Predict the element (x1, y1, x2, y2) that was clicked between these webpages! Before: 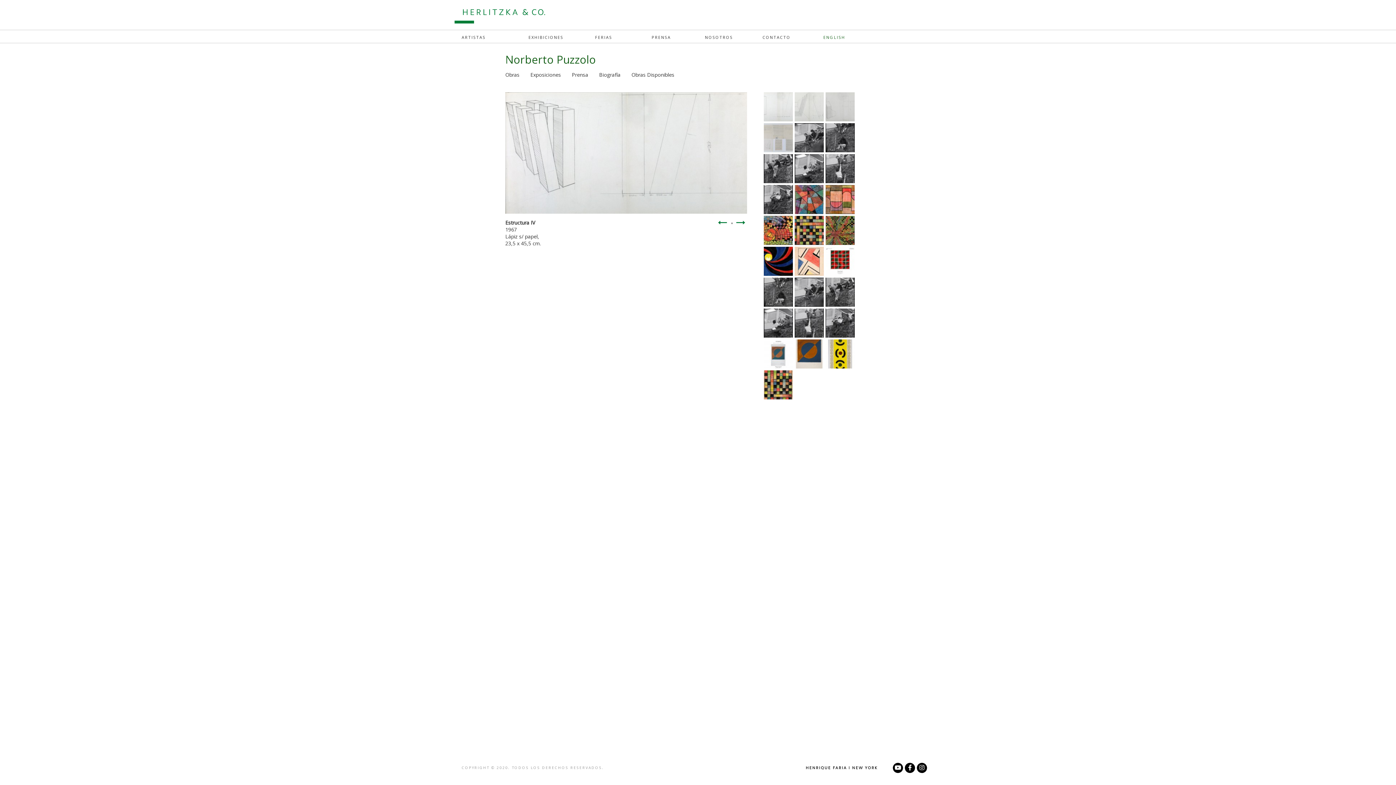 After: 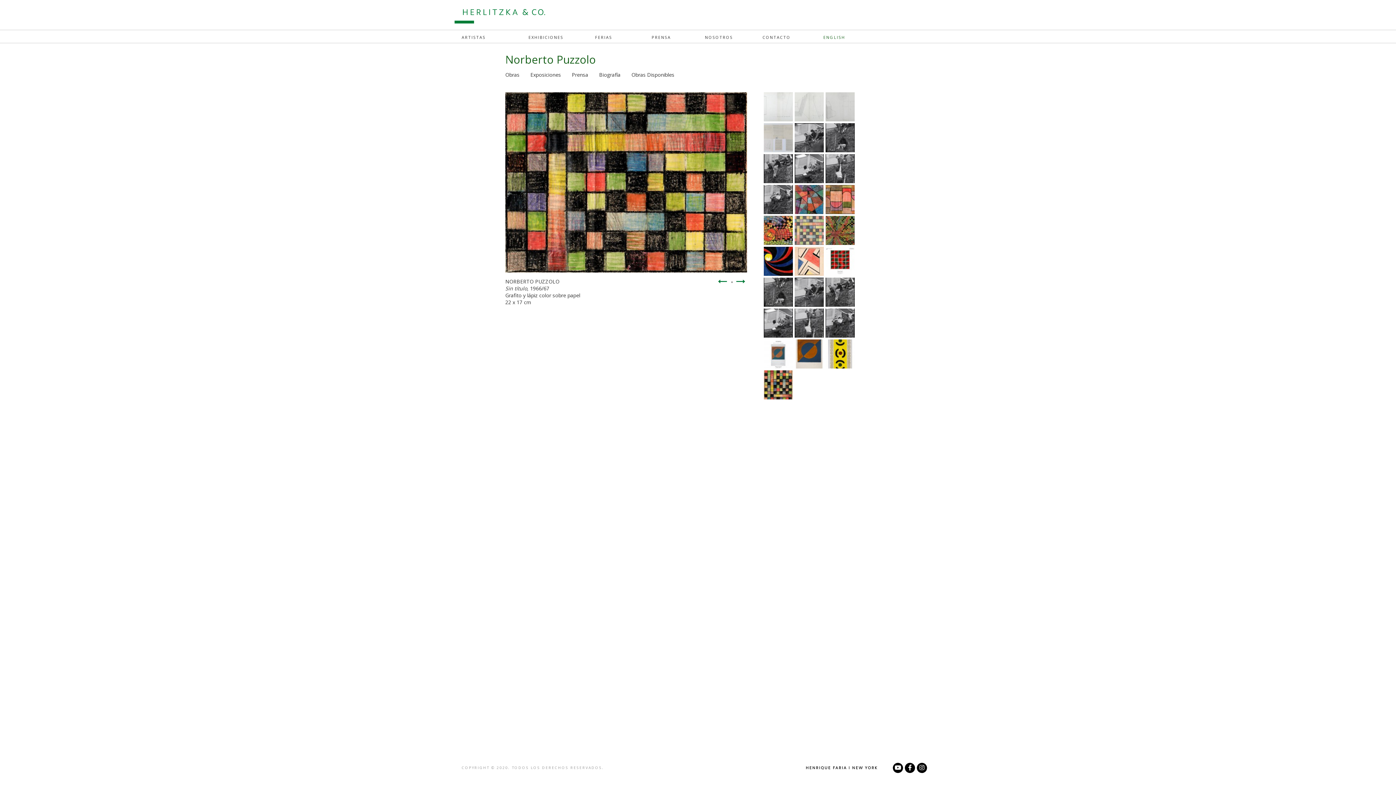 Action: bbox: (795, 238, 824, 246)